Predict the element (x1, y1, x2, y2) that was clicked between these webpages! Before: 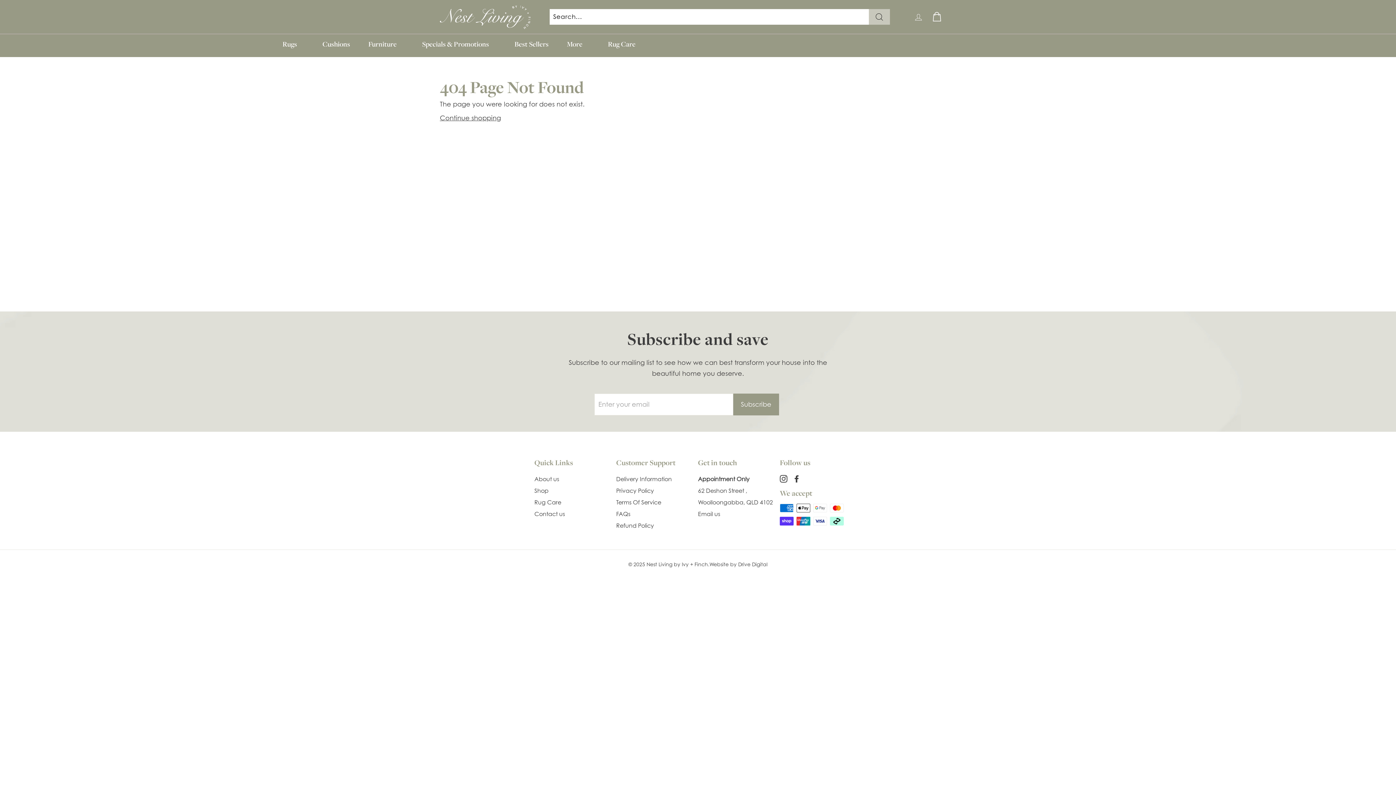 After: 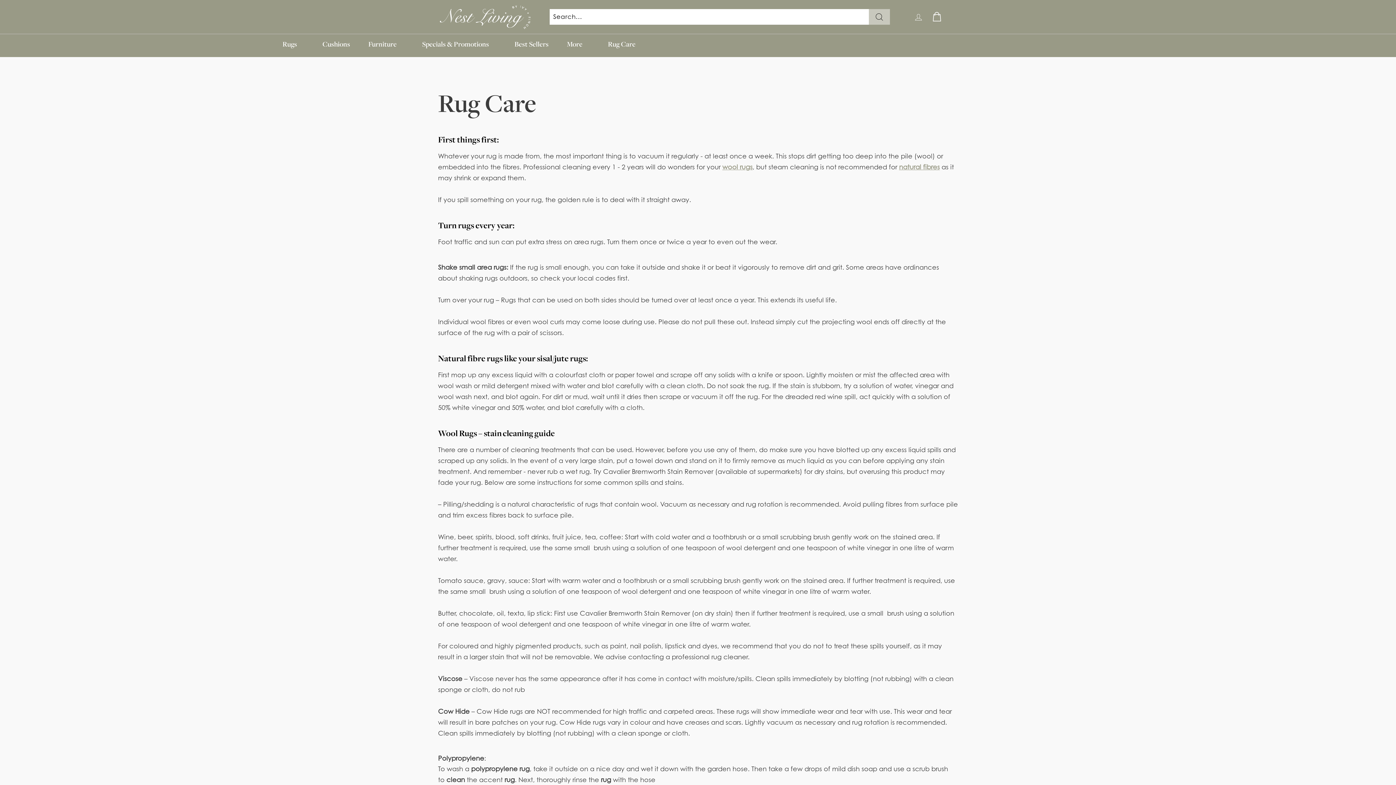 Action: bbox: (608, 35, 635, 52) label: Rug Care